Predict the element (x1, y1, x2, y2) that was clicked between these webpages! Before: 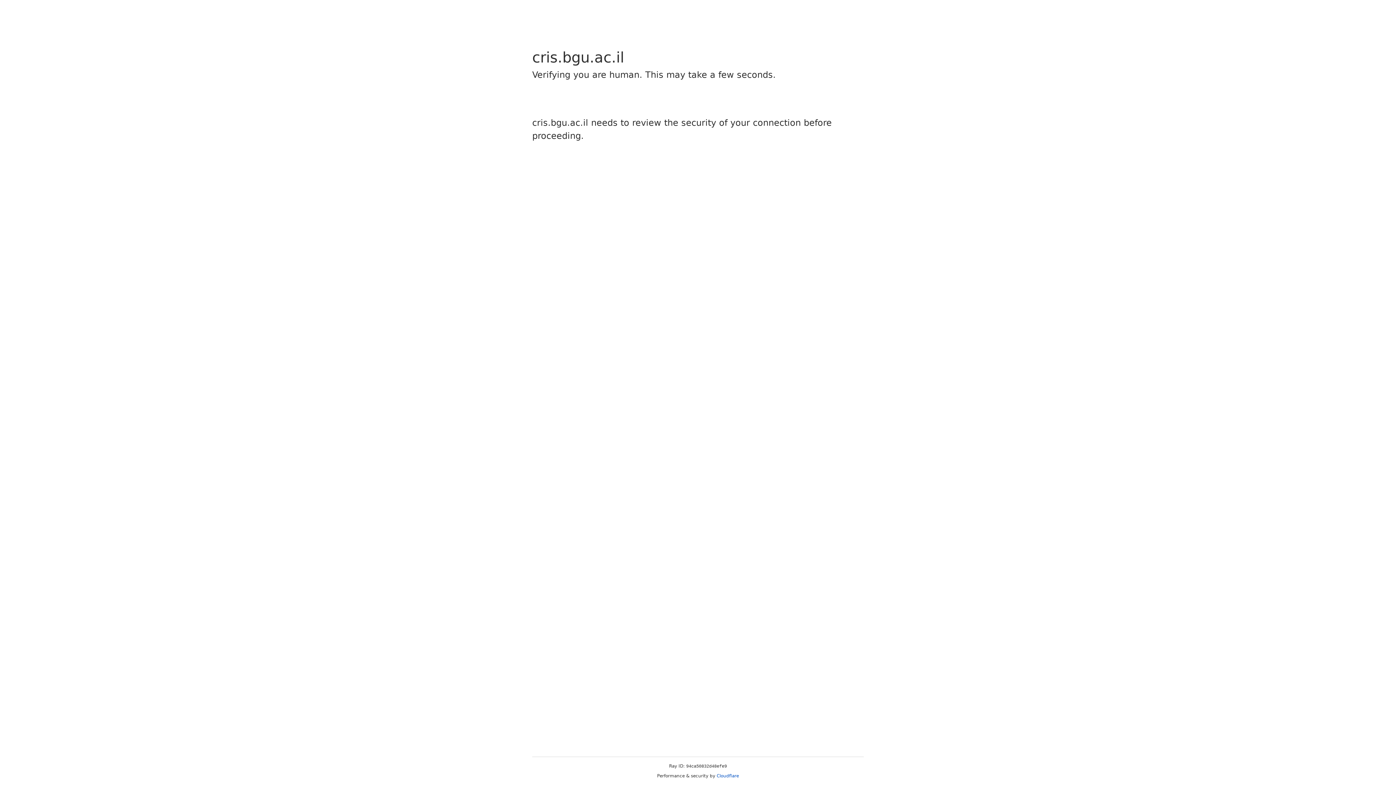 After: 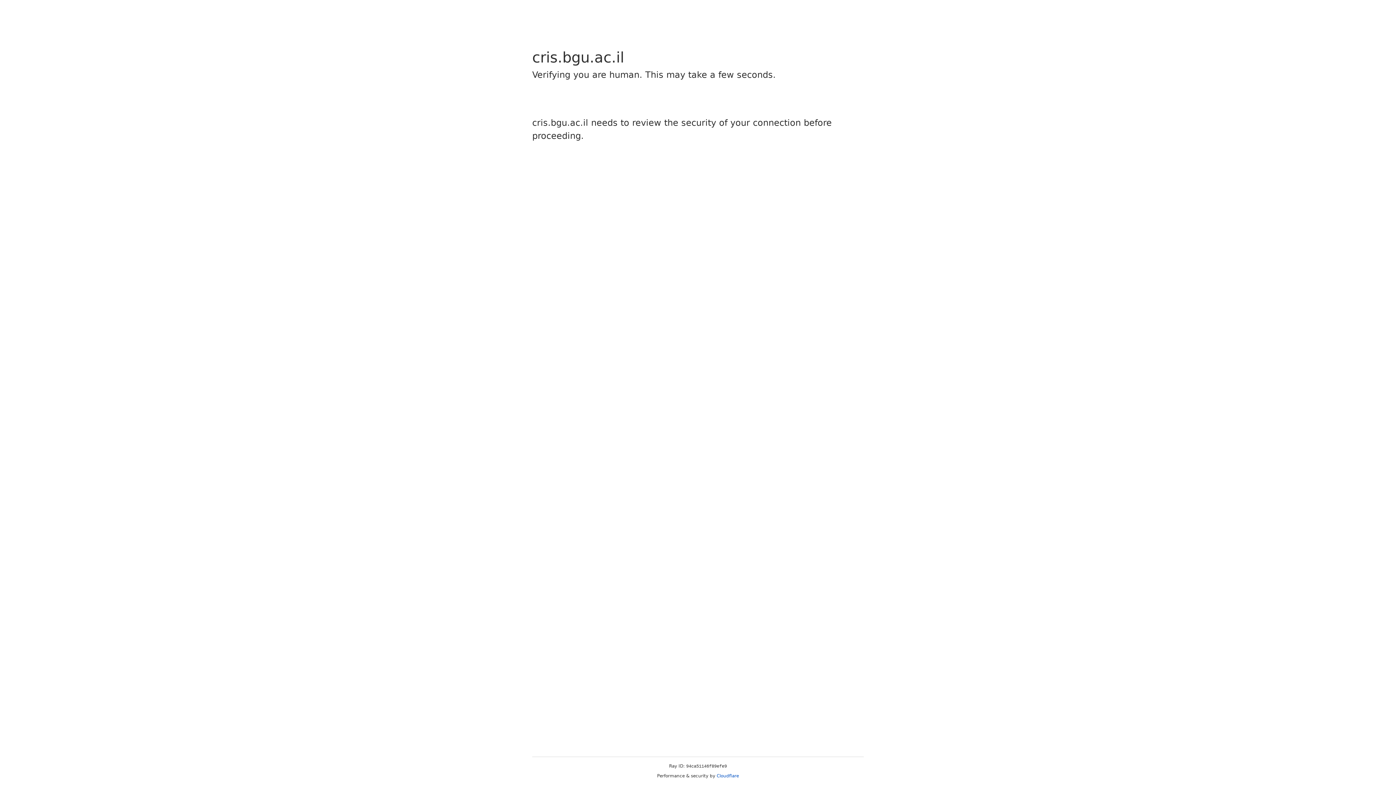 Action: label: Cloudflare bbox: (716, 773, 739, 778)